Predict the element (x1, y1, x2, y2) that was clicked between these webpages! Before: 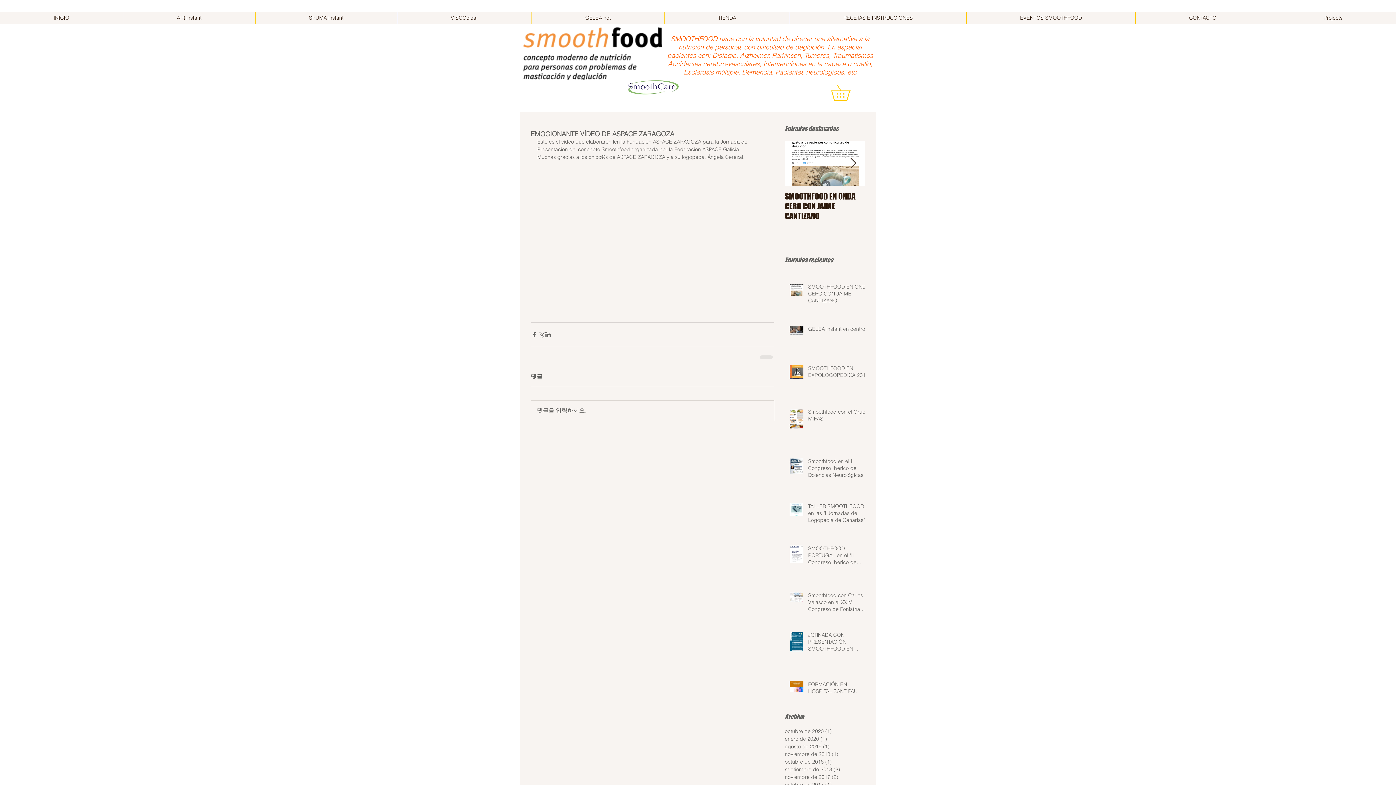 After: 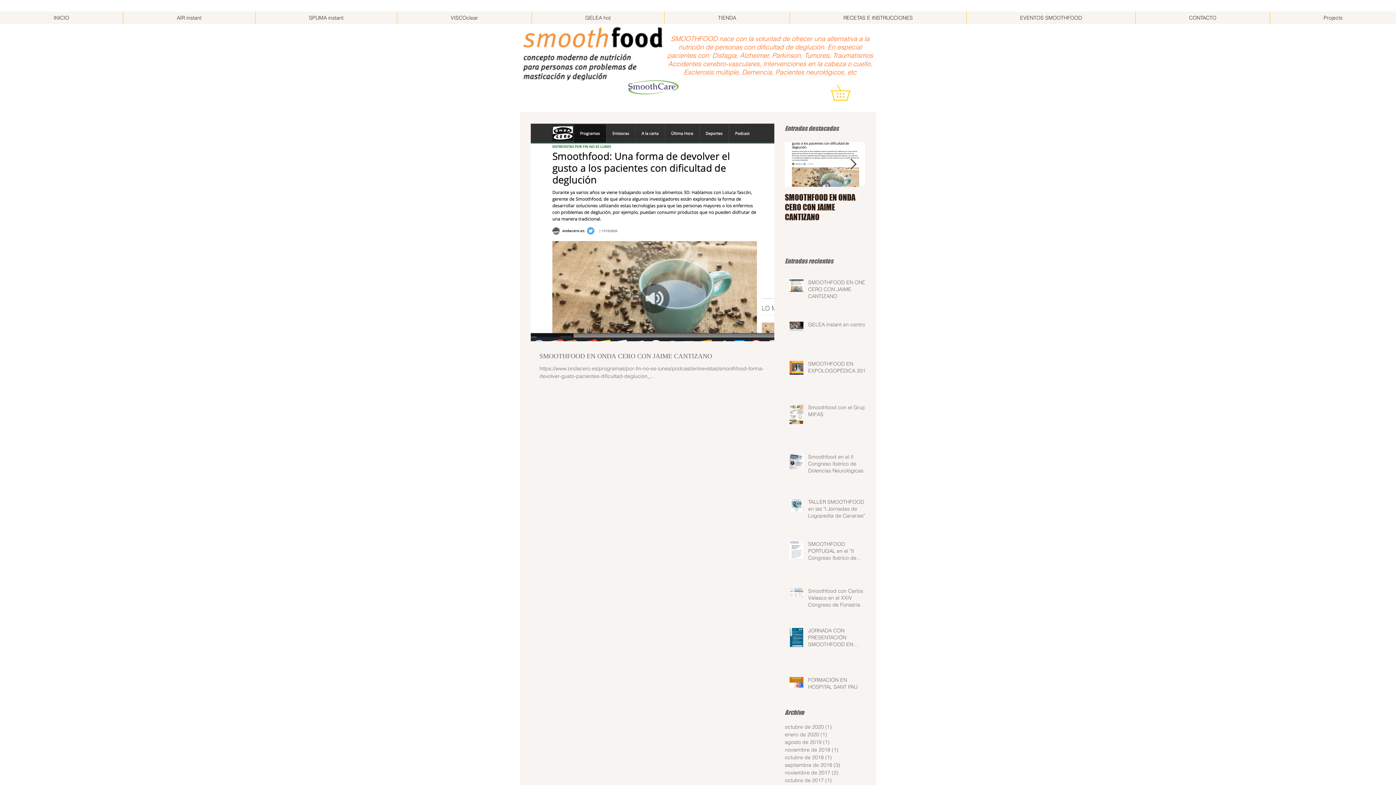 Action: label: octubre de 2020 (1)
1 entrada bbox: (785, 727, 861, 735)